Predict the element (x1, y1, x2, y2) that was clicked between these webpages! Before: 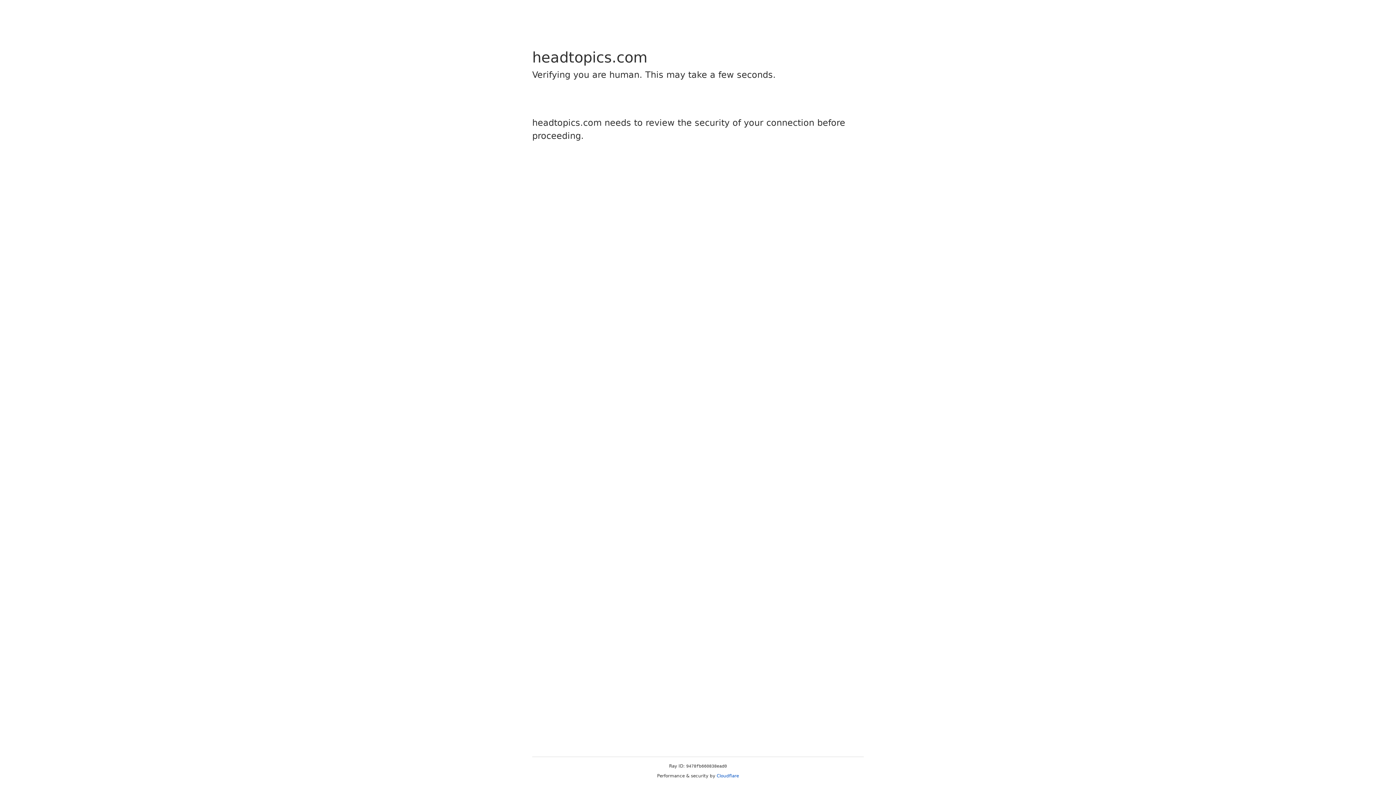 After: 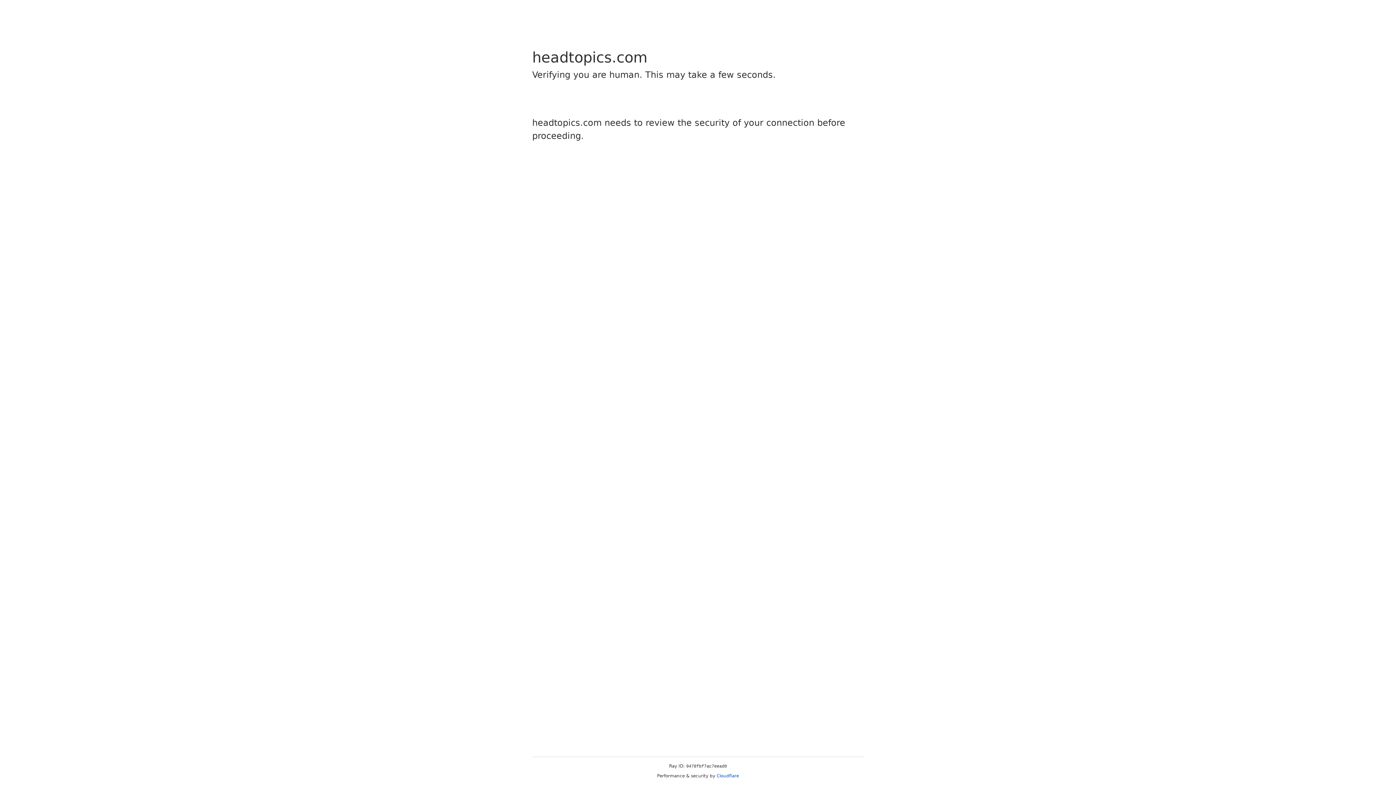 Action: bbox: (716, 773, 739, 778) label: Cloudflare